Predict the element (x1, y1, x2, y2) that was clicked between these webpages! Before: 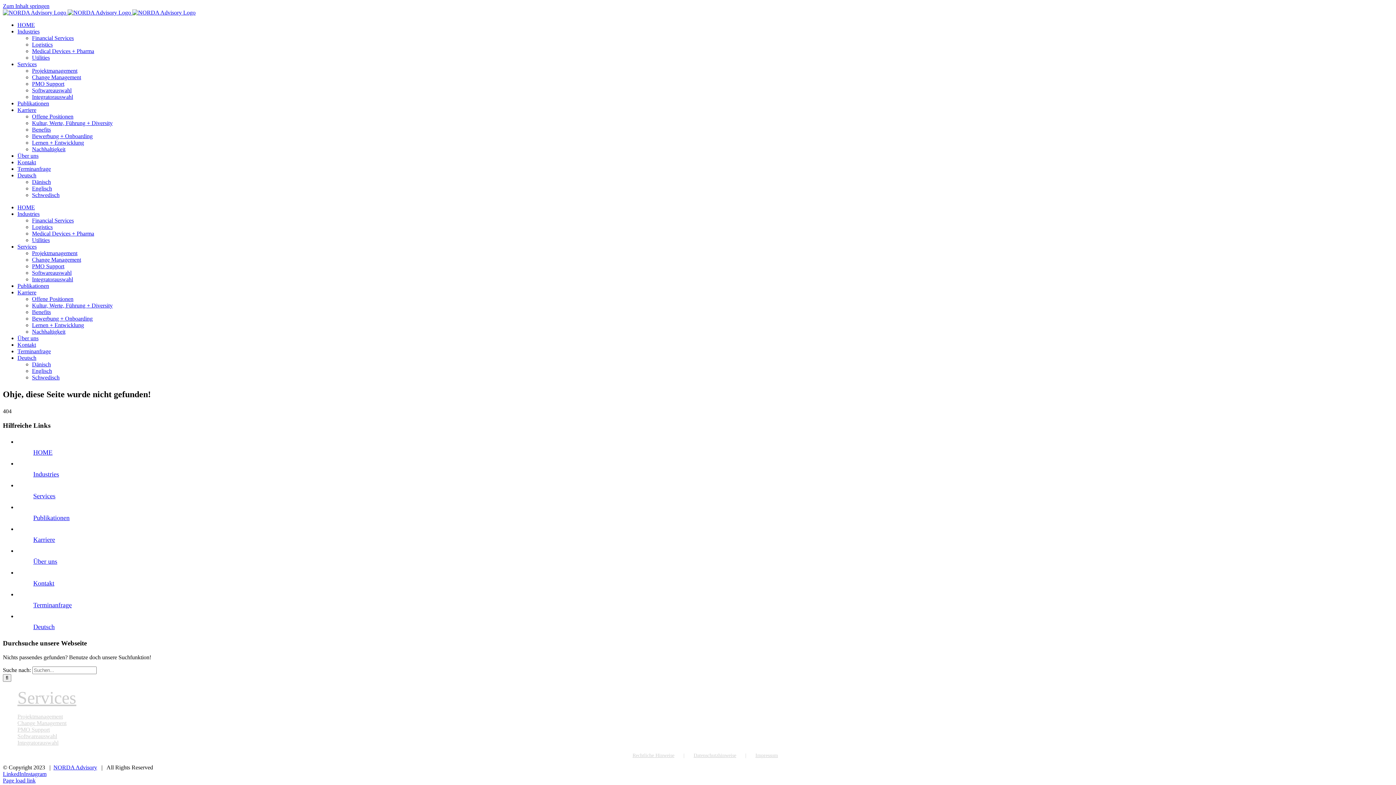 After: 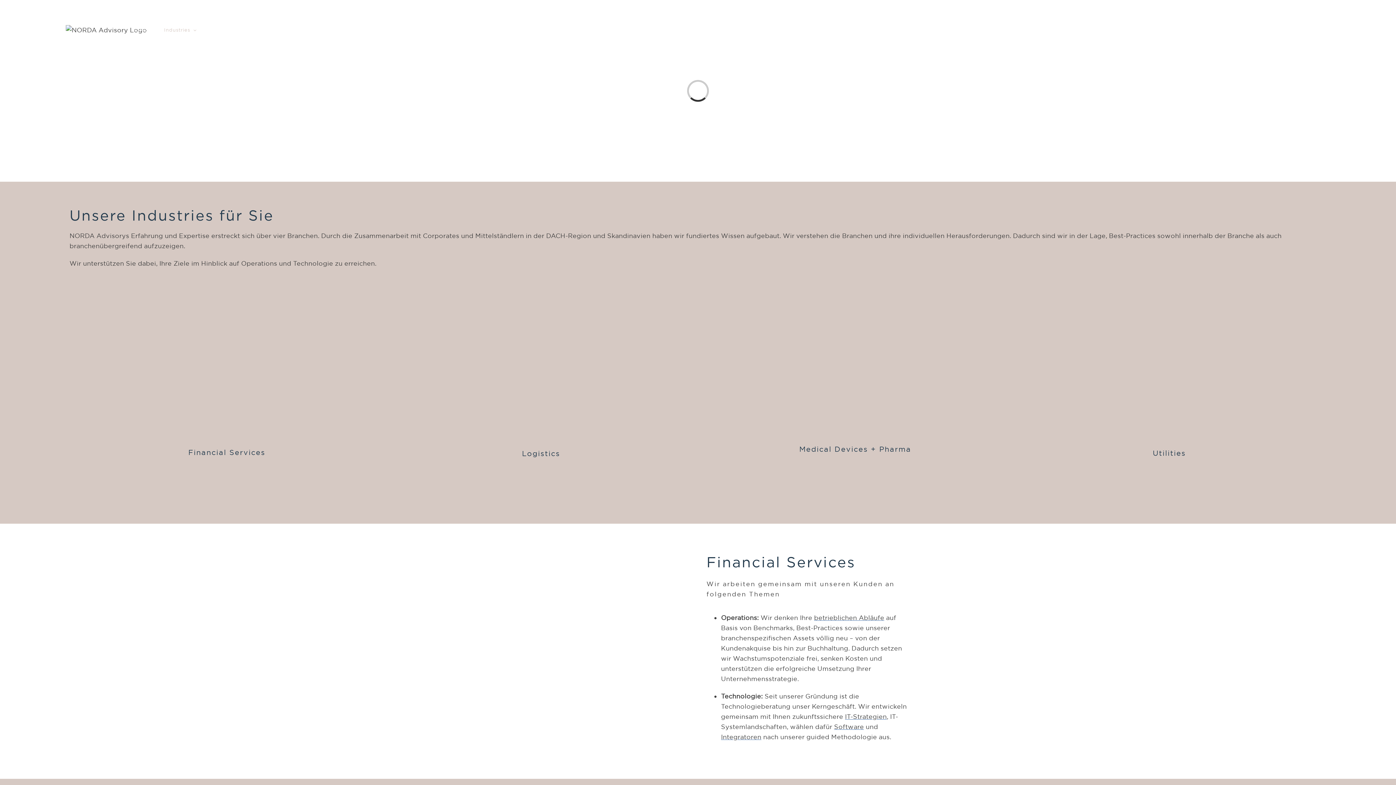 Action: label: Industries bbox: (17, 210, 39, 217)